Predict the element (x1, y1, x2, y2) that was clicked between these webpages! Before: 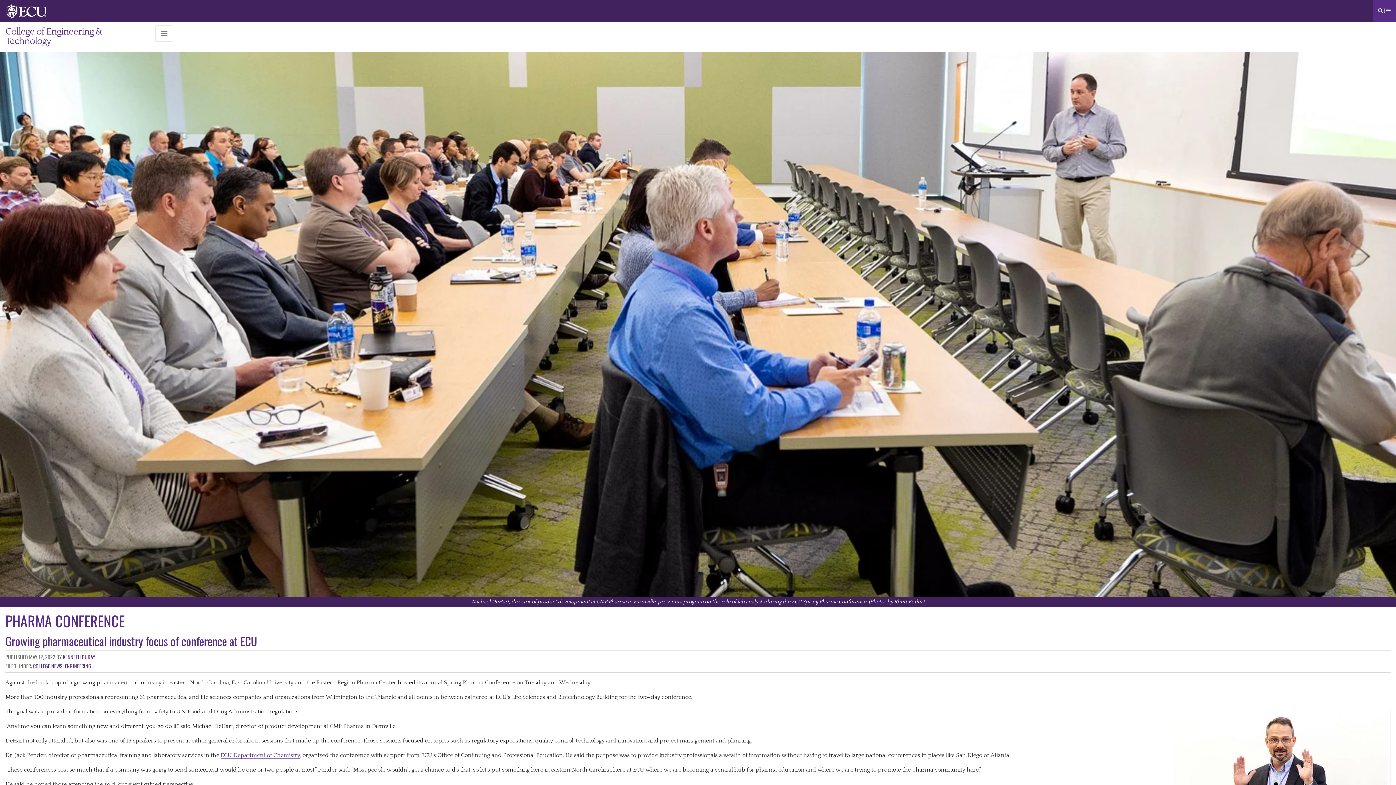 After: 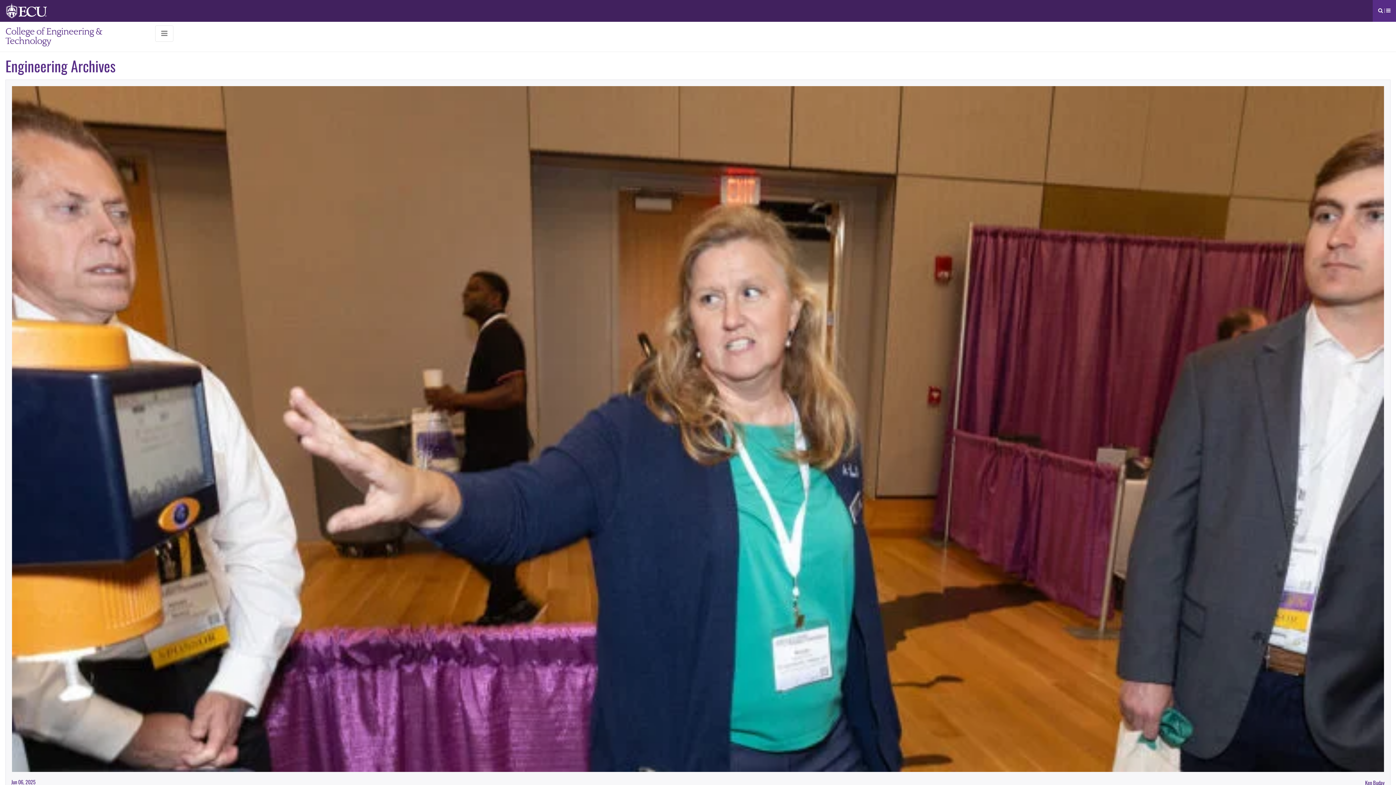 Action: label: ENGINEERING bbox: (64, 662, 91, 670)